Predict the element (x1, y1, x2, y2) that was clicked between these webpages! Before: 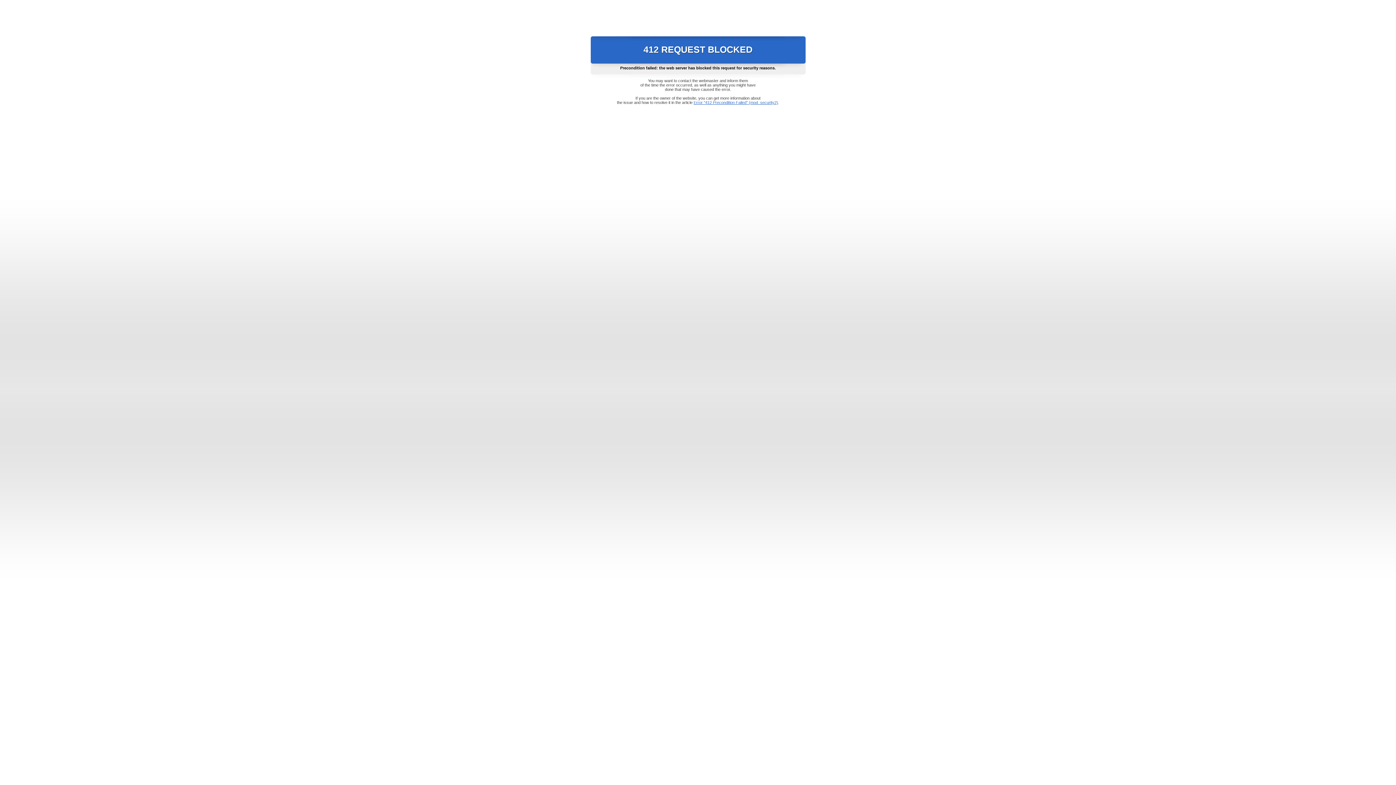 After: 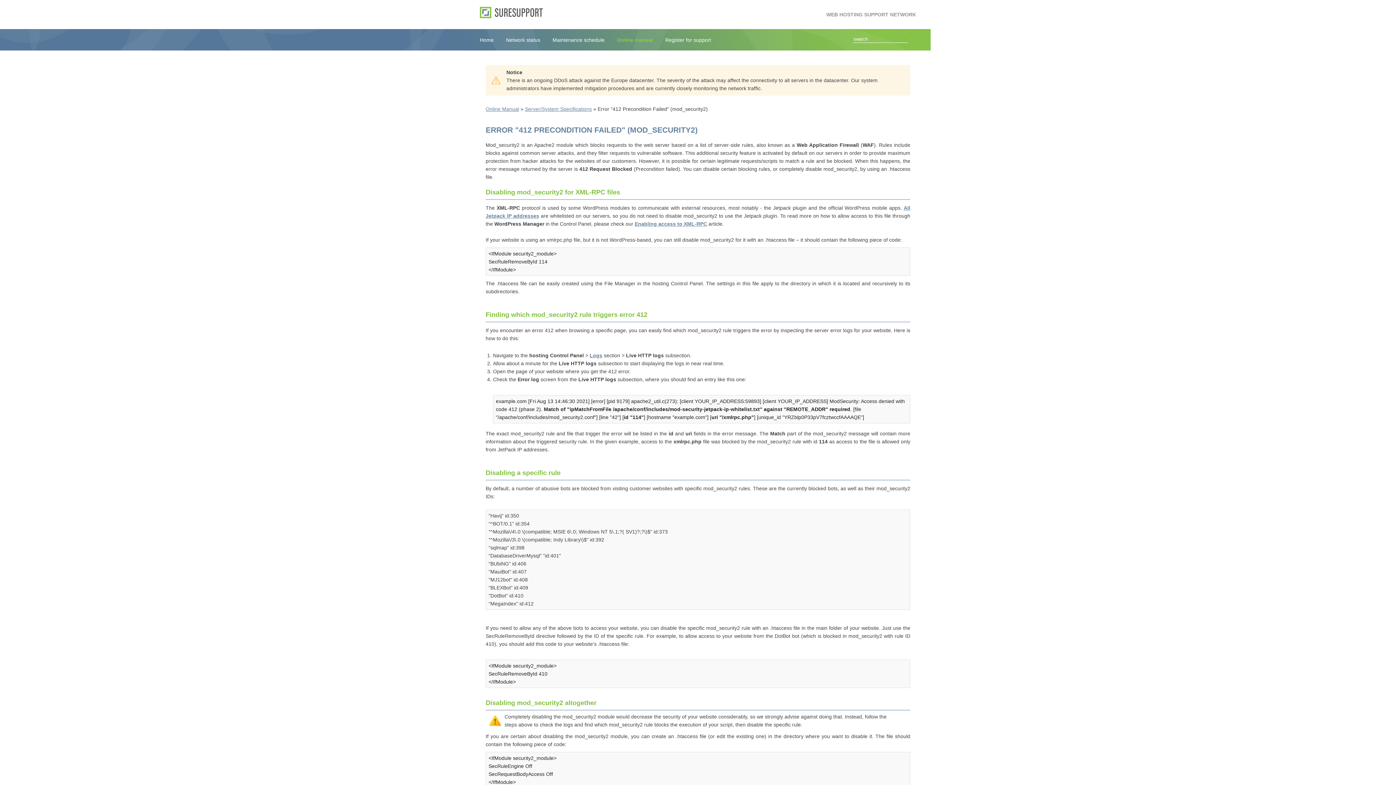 Action: bbox: (693, 100, 778, 104) label: Error "412 Precondition Failed" (mod_security2)